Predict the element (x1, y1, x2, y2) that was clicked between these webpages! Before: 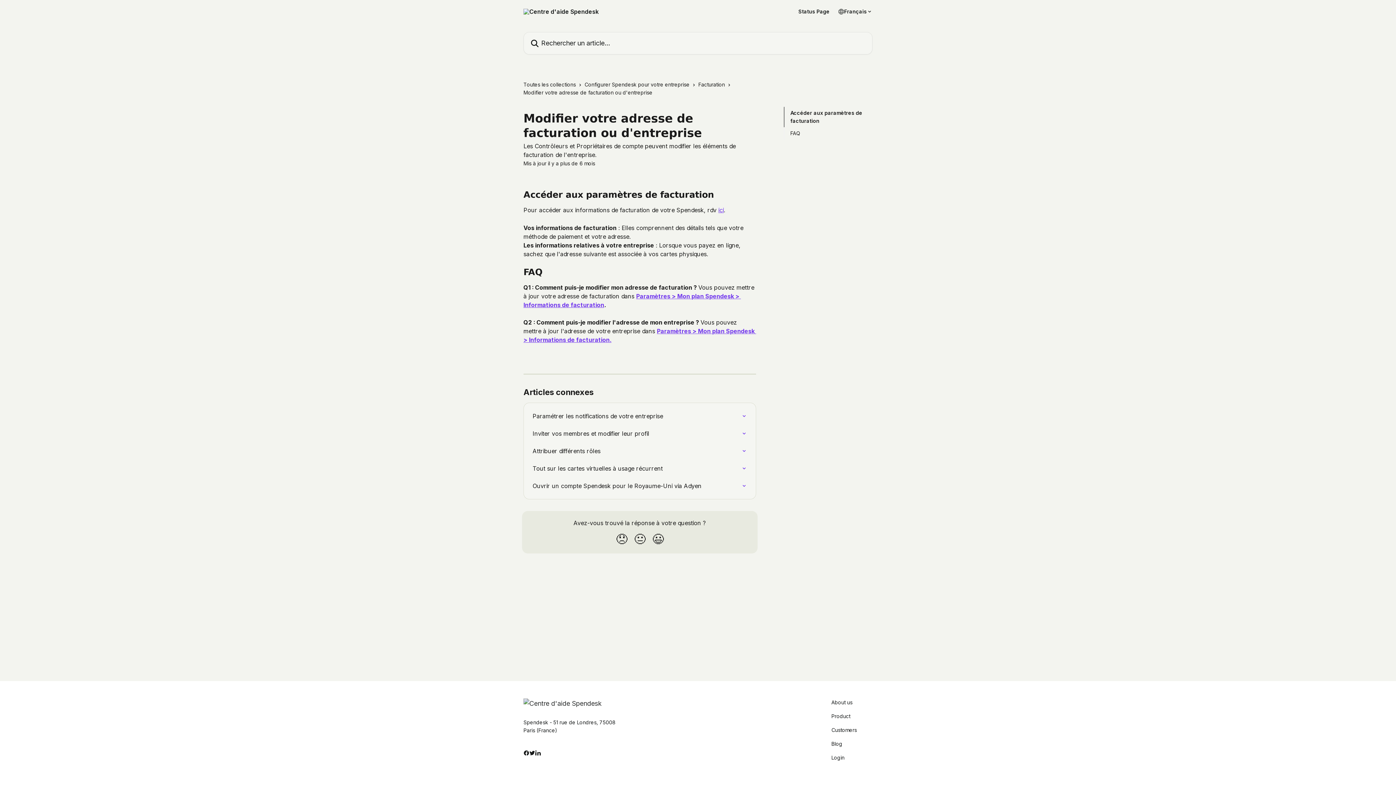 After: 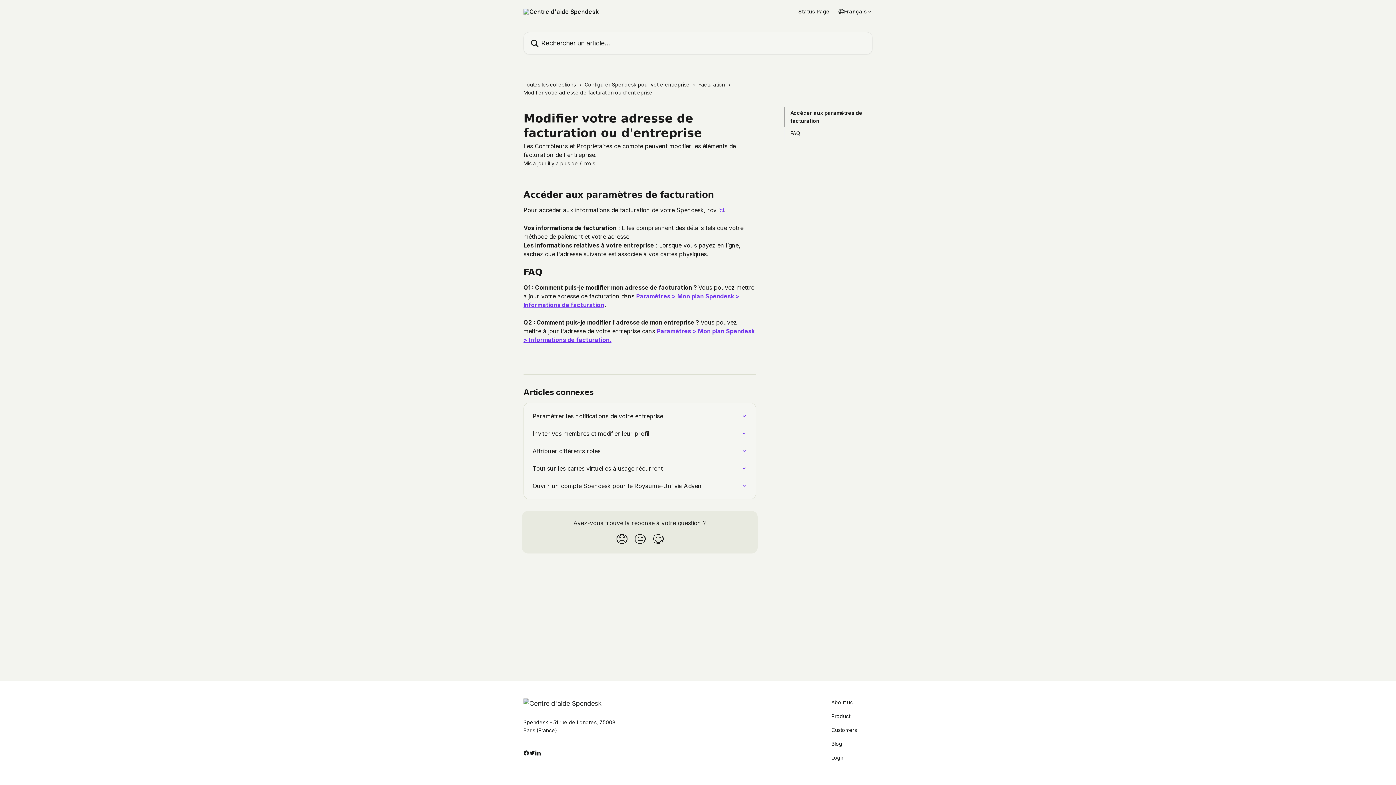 Action: bbox: (718, 206, 724, 213) label: ici